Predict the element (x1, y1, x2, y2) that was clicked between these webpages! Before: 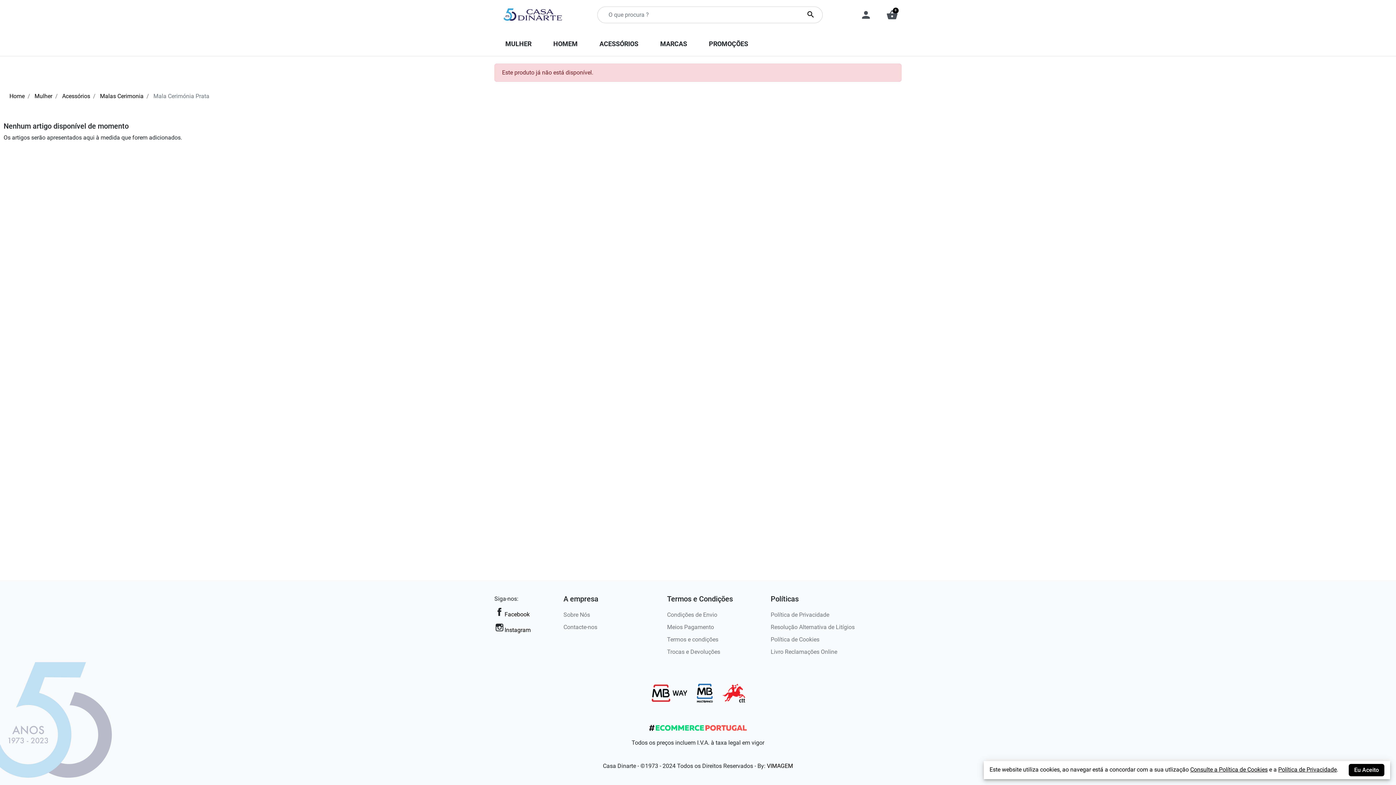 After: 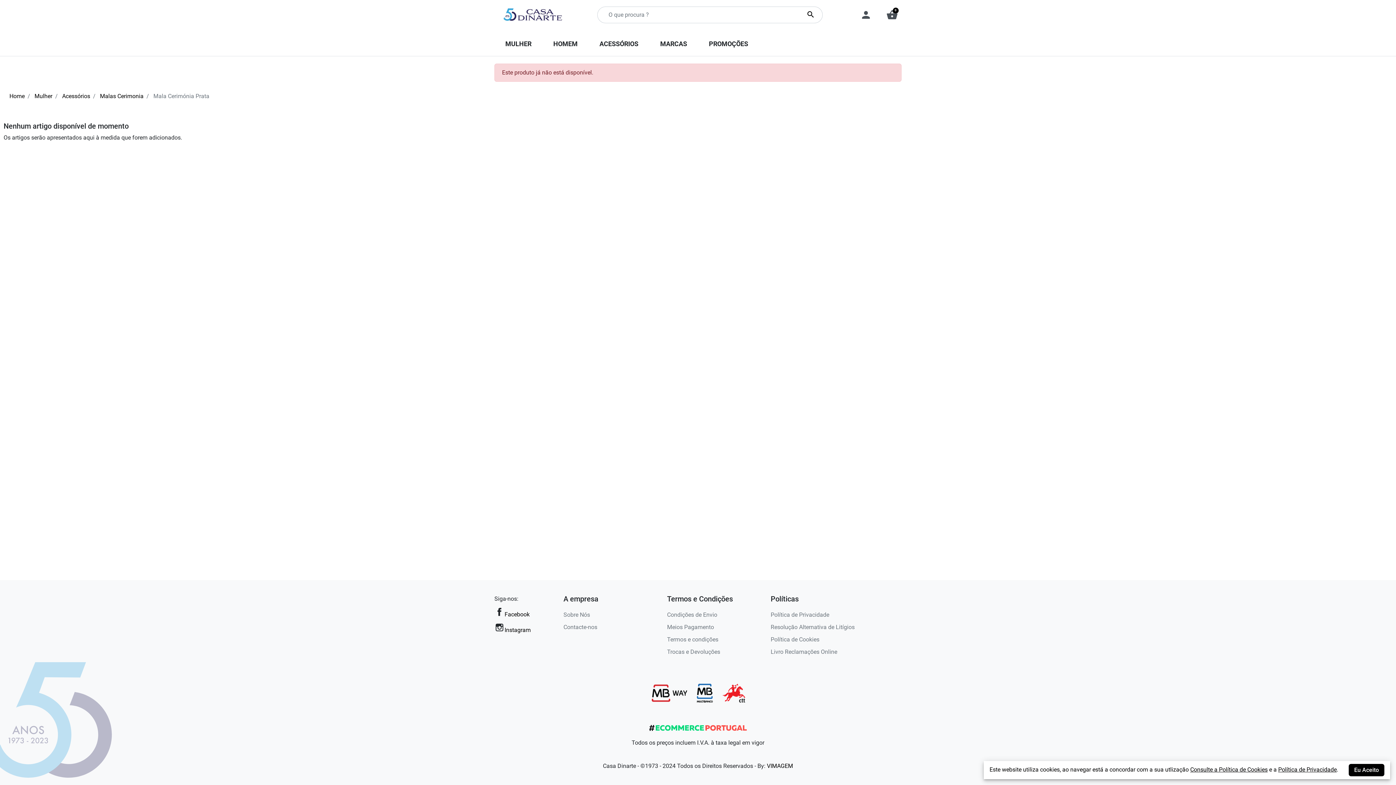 Action: bbox: (1190, 766, 1268, 773) label: Consulte a Política de Cookies